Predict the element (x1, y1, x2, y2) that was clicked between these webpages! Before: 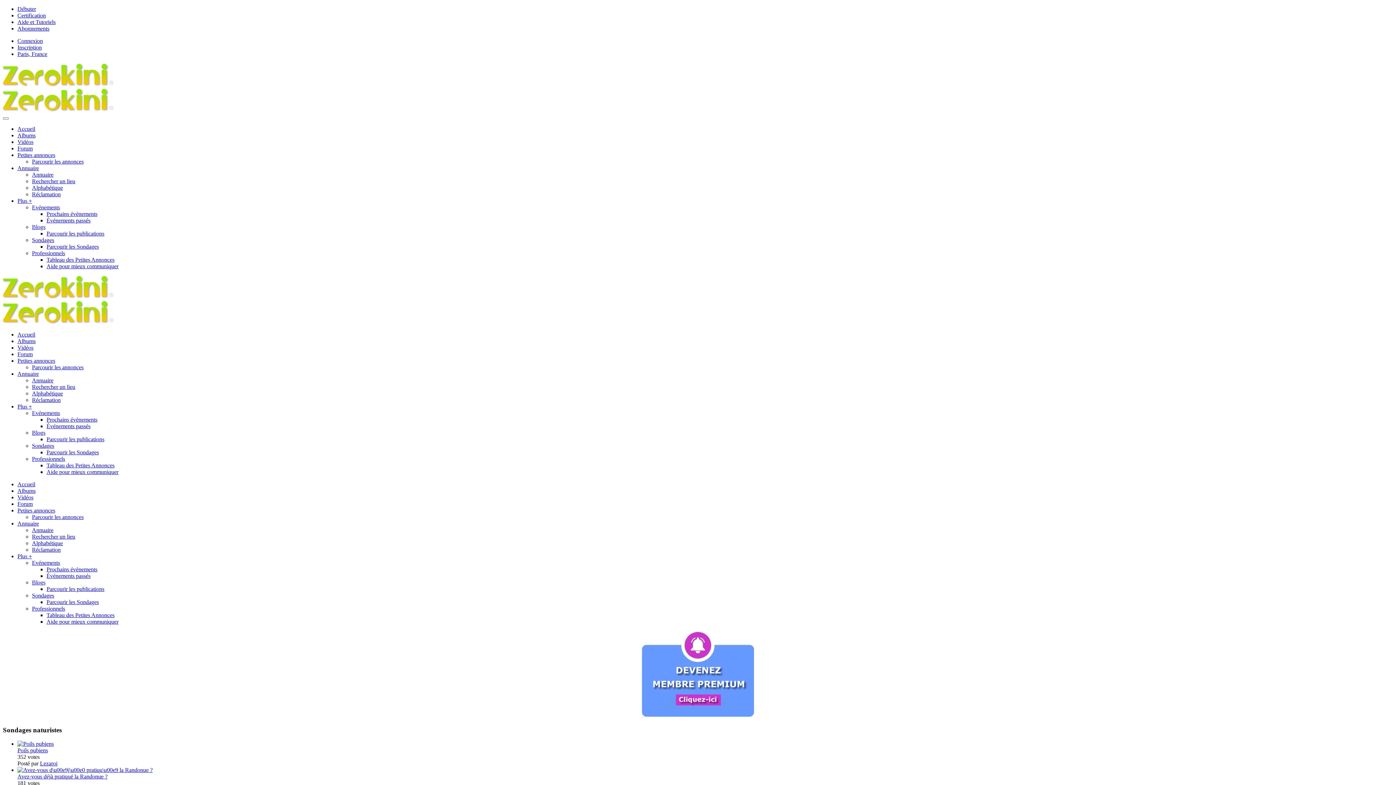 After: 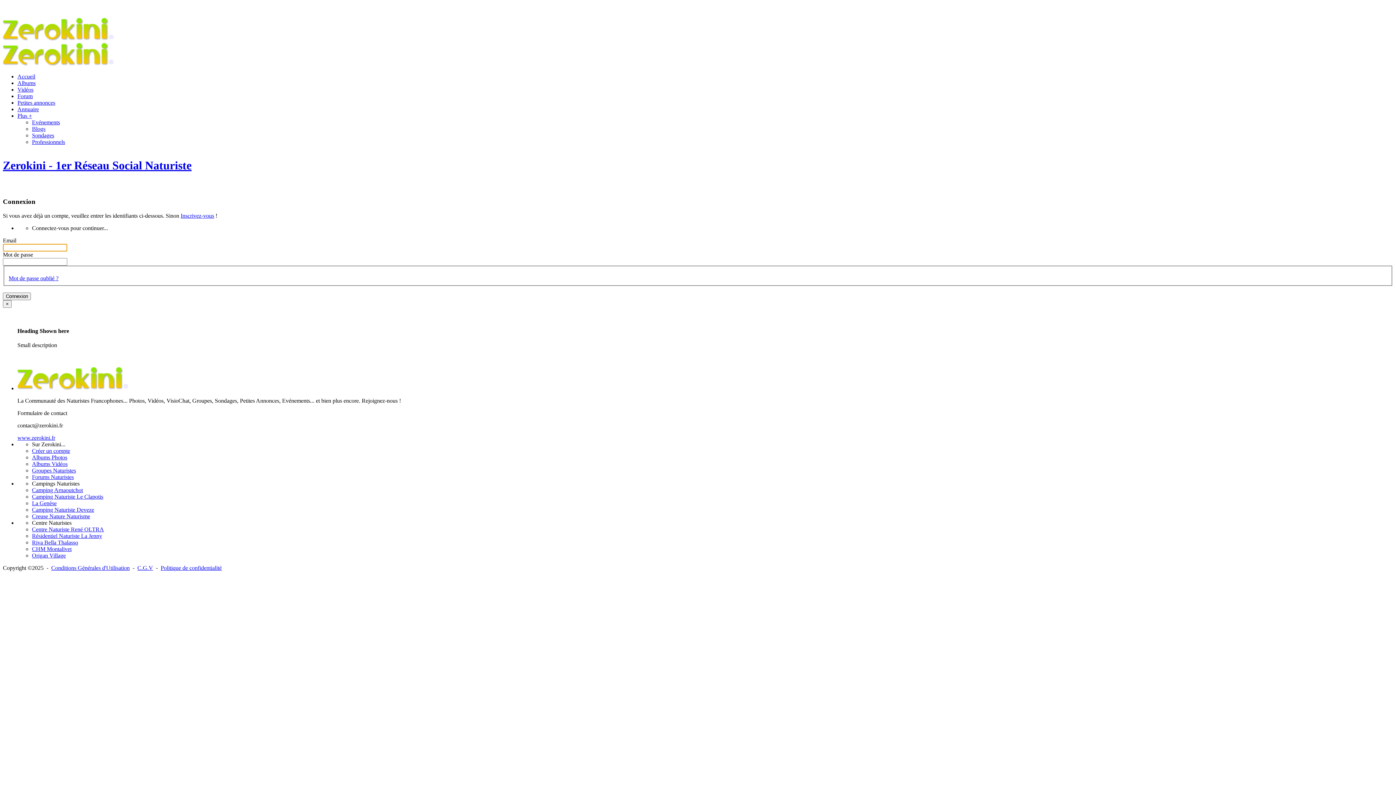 Action: bbox: (32, 397, 60, 403) label: Réclamation